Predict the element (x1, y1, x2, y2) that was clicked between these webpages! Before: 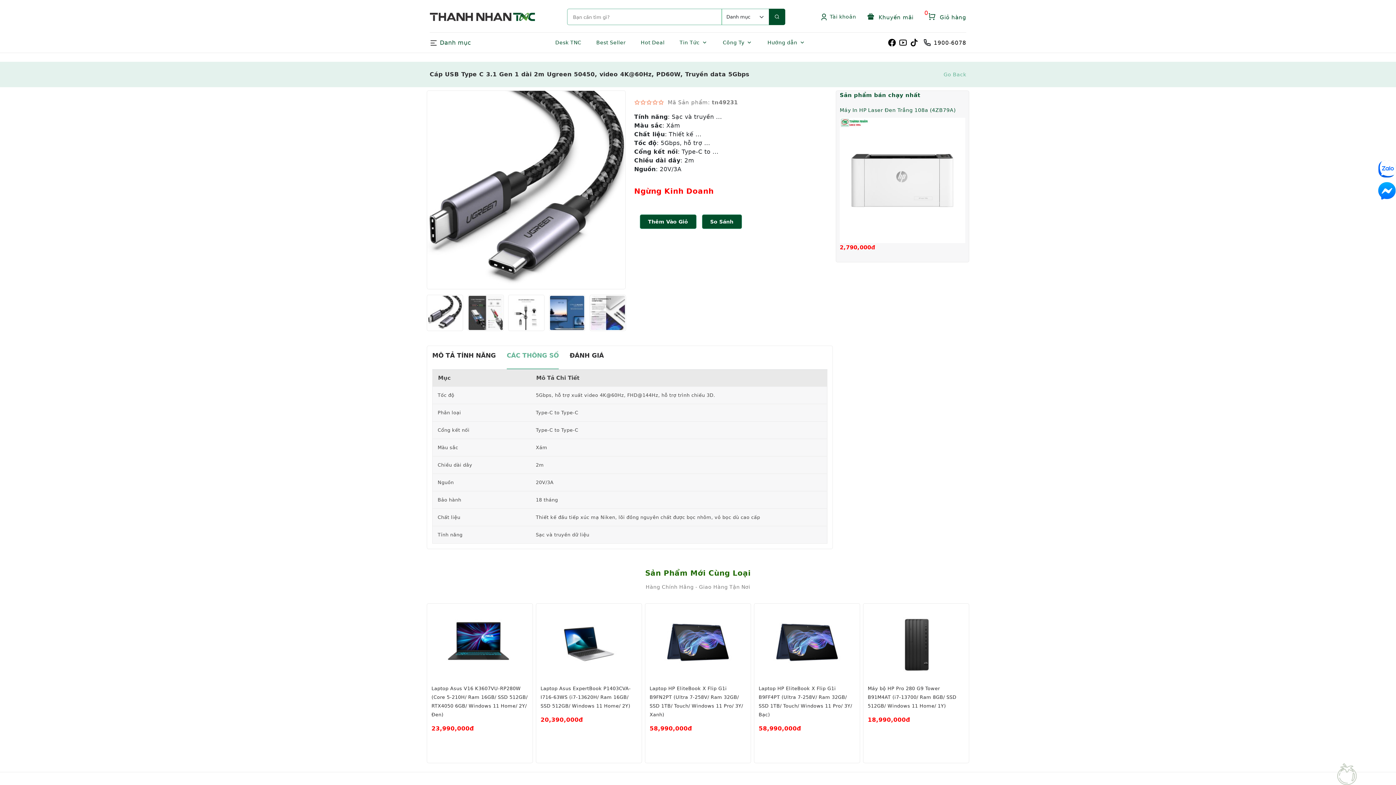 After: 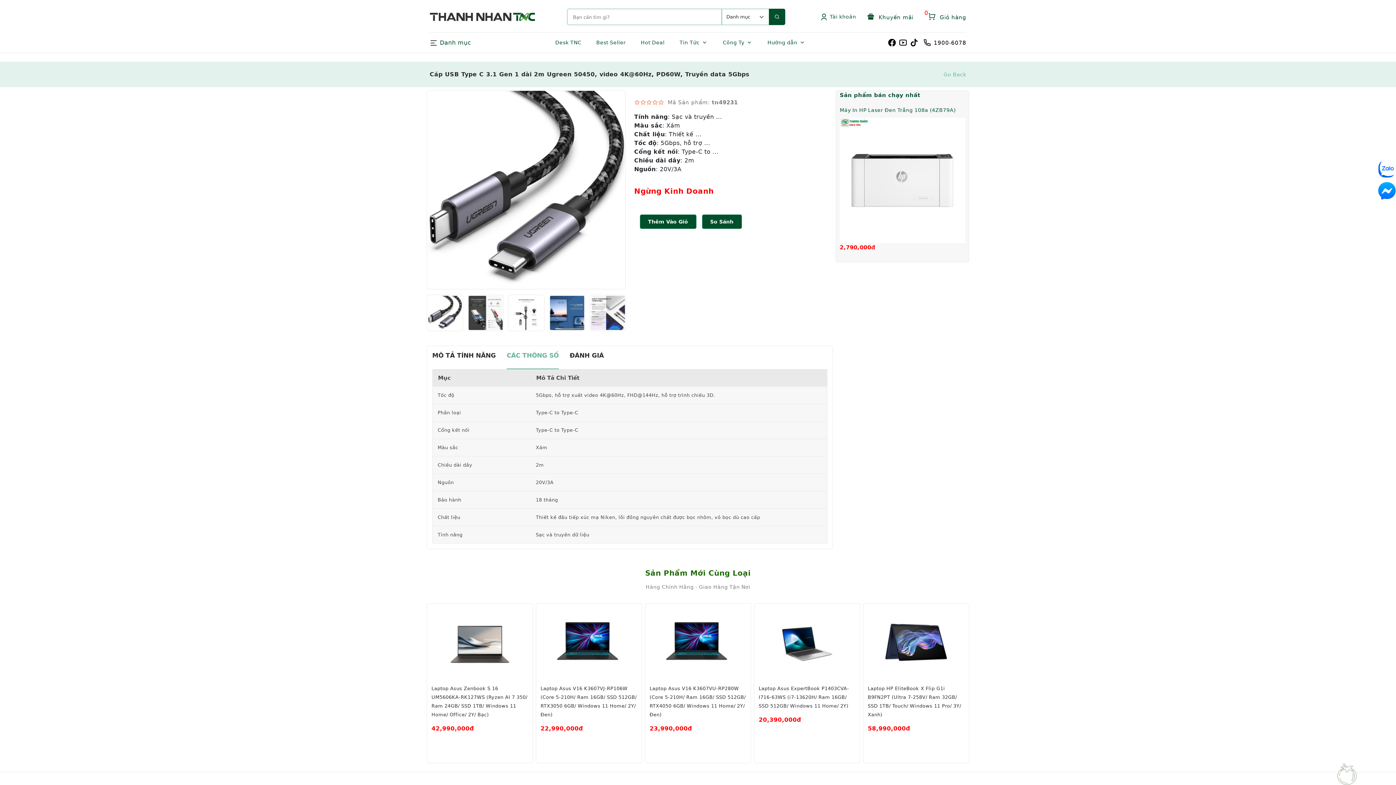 Action: bbox: (909, 36, 922, 49) label:  